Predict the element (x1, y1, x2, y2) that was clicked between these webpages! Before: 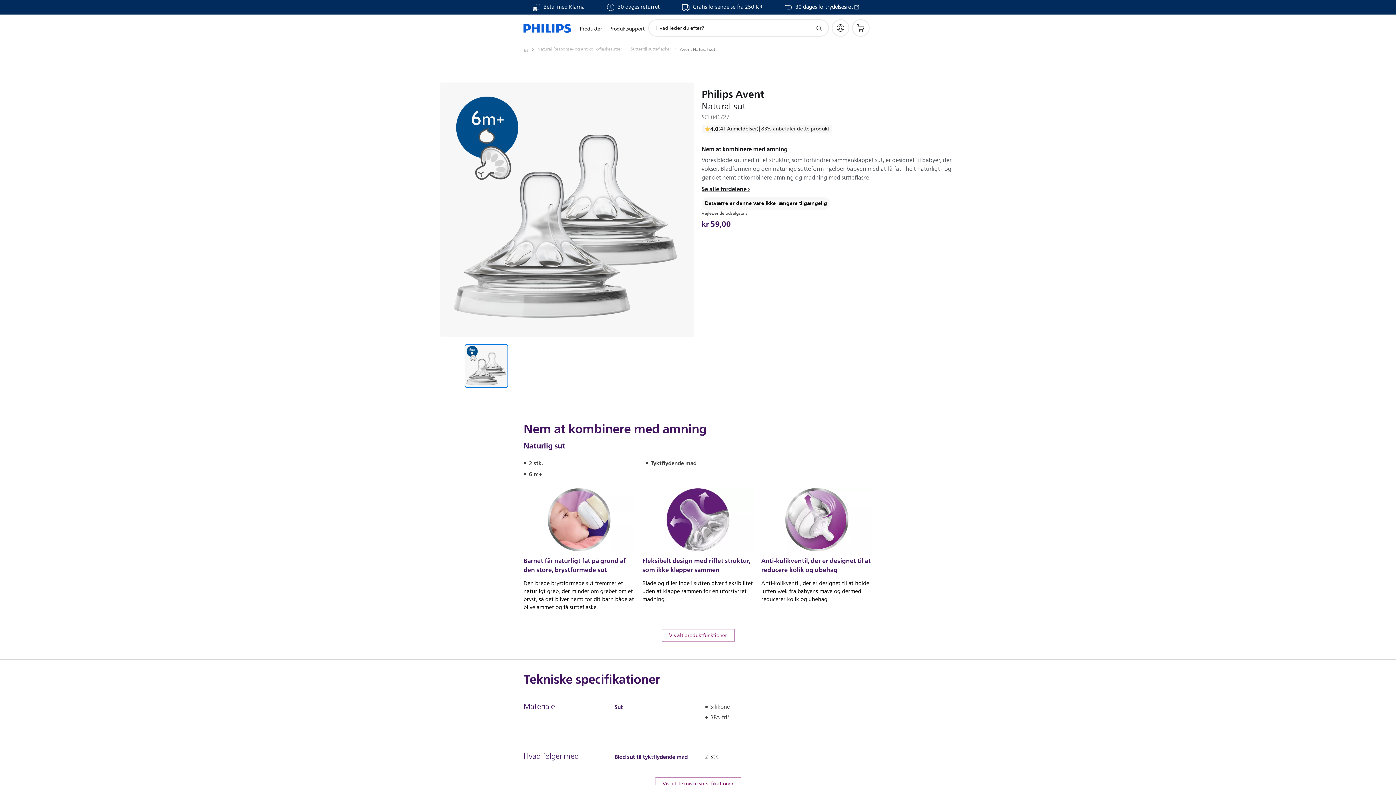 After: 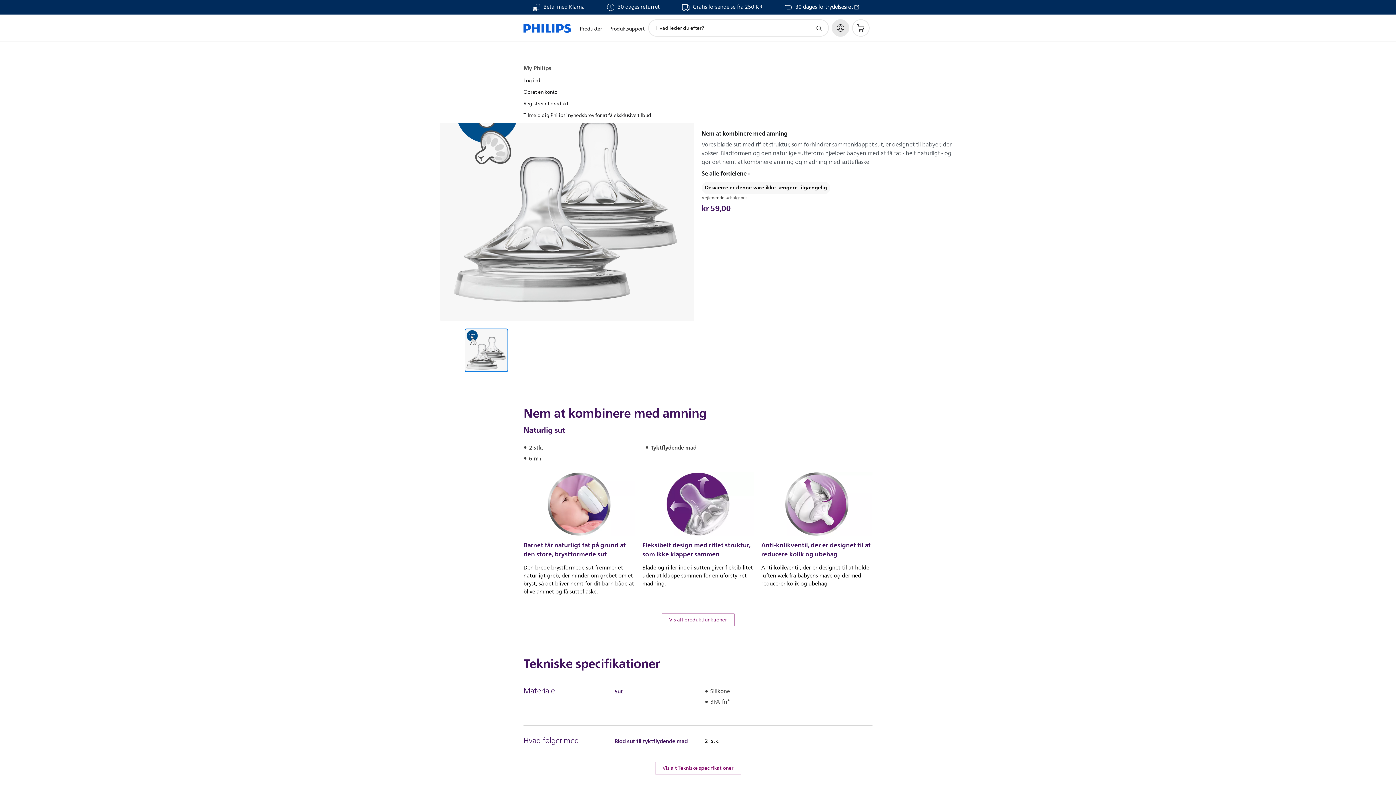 Action: label: My Philips bbox: (832, 19, 849, 36)